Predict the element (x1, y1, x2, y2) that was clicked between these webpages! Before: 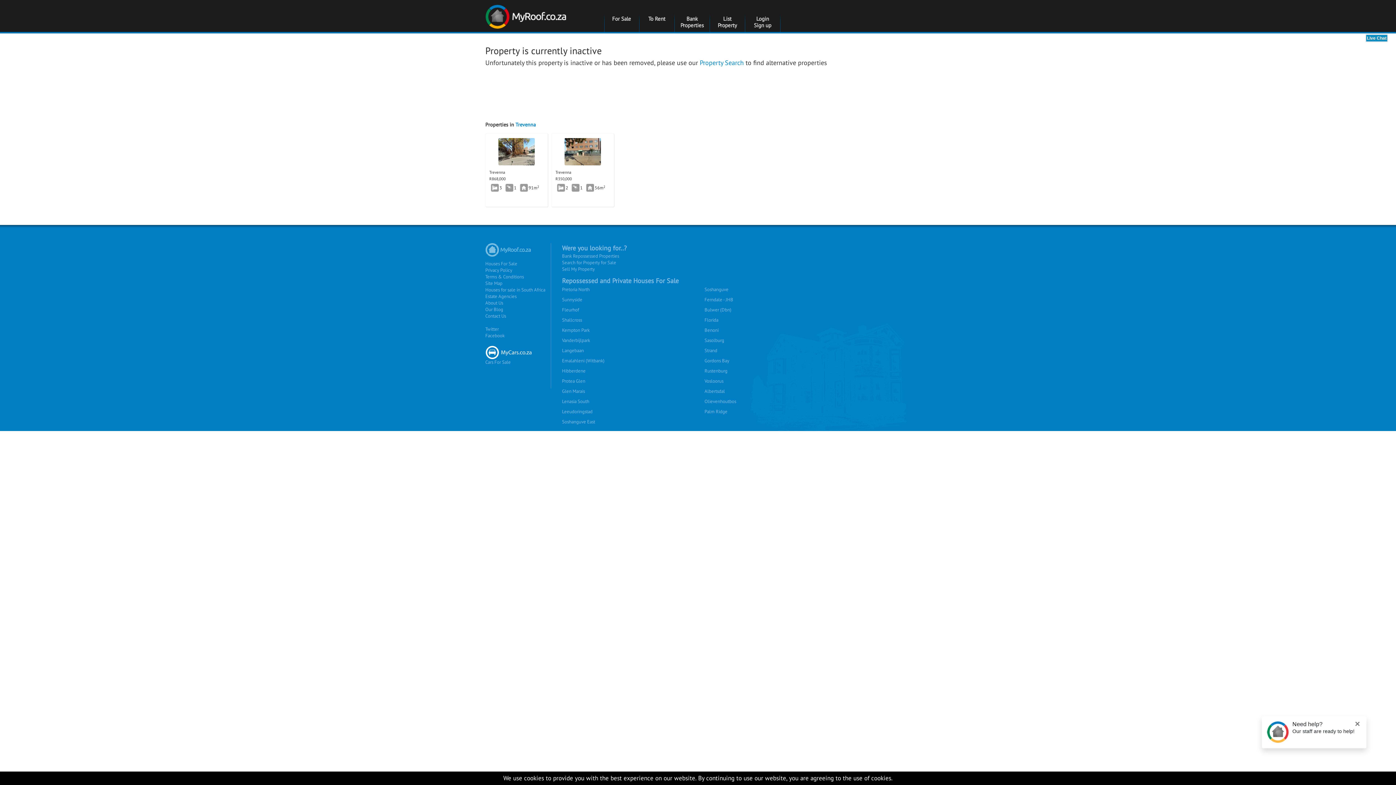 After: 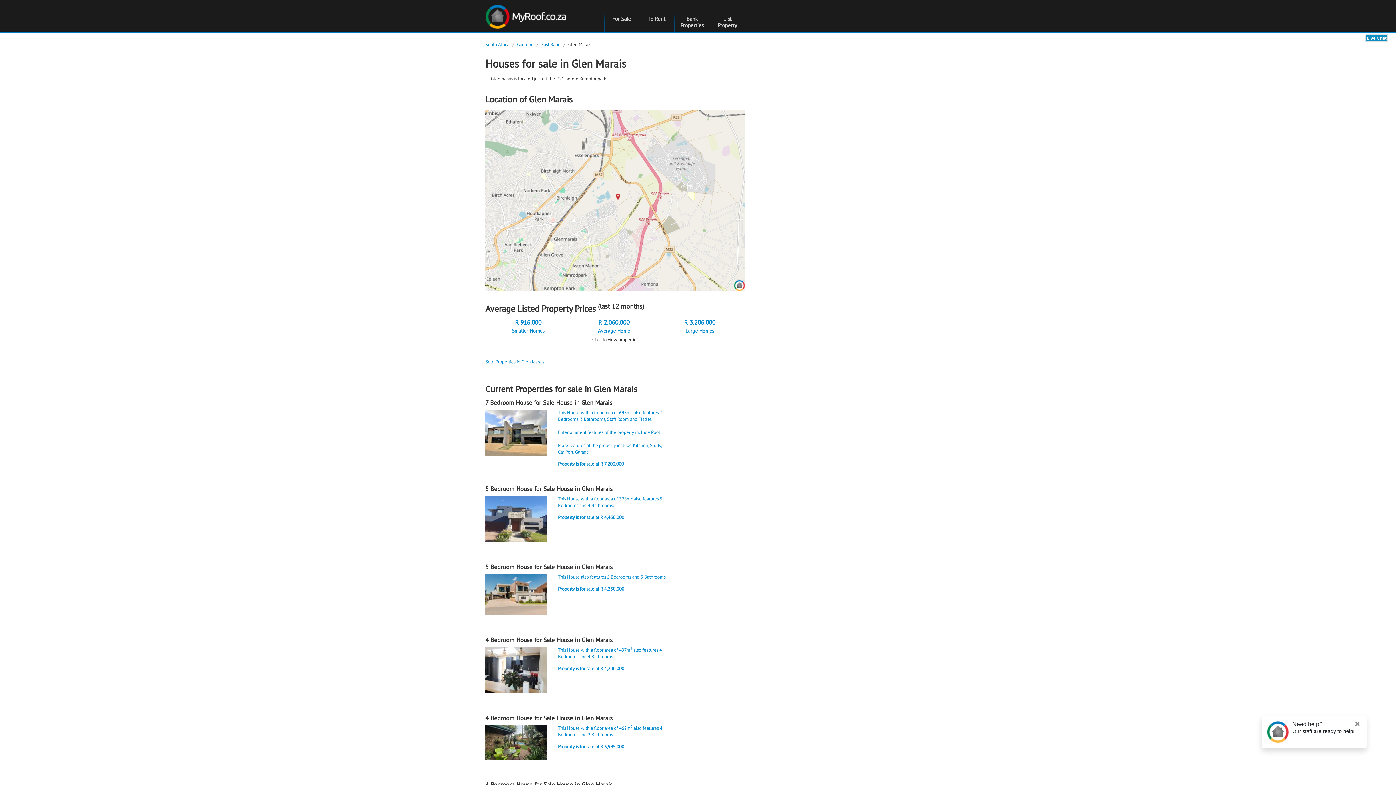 Action: bbox: (562, 387, 702, 395) label: Glen Marais